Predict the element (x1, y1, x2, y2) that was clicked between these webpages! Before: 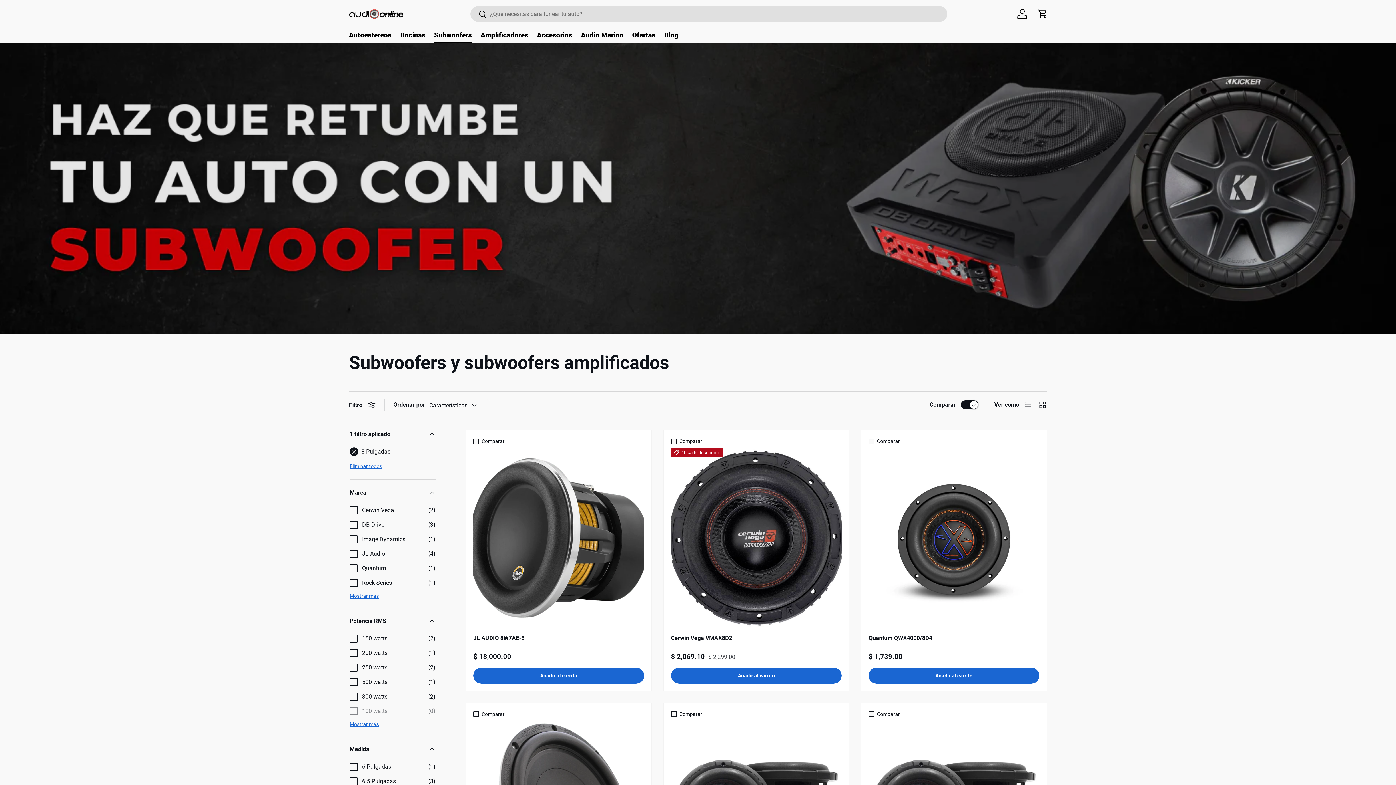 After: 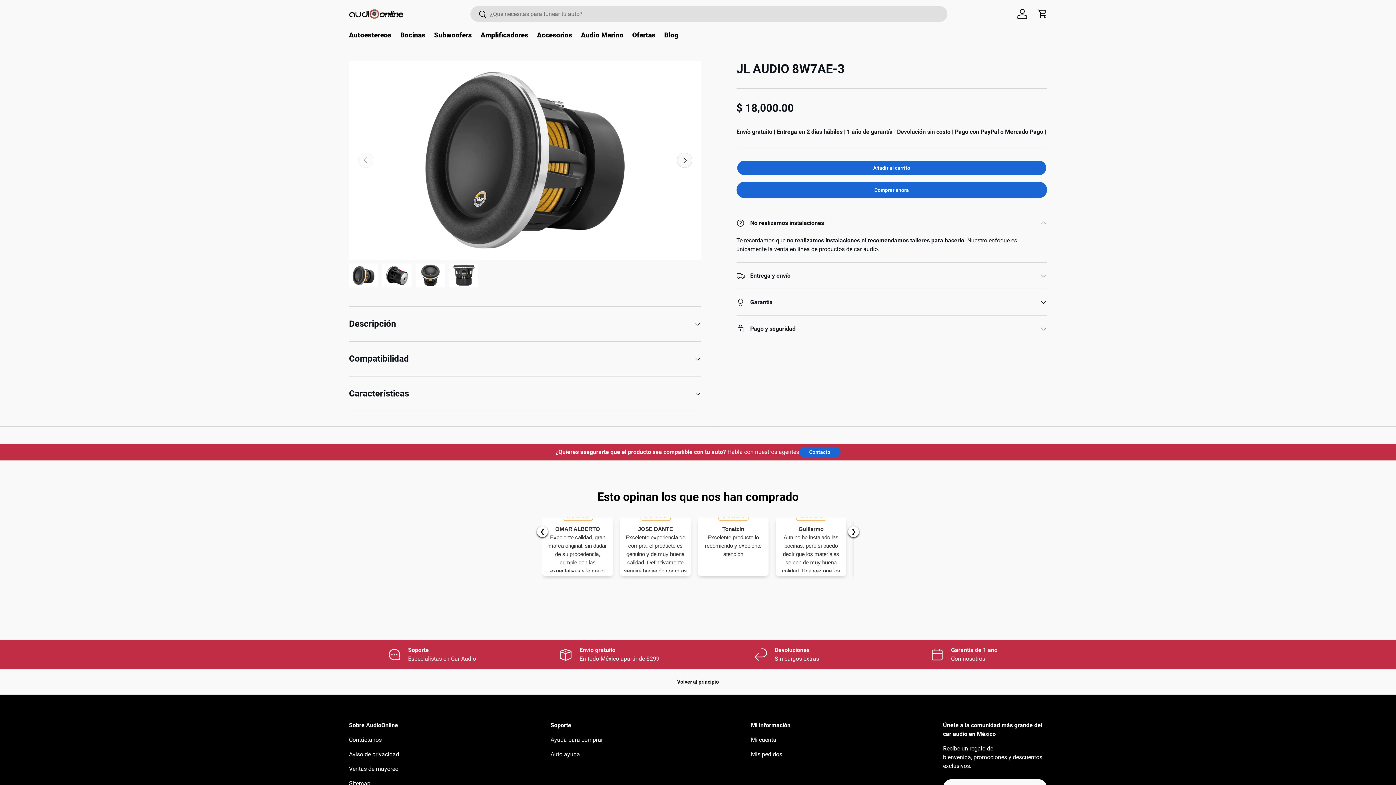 Action: label: JL AUDIO 8W7AE-3 bbox: (473, 448, 644, 628)